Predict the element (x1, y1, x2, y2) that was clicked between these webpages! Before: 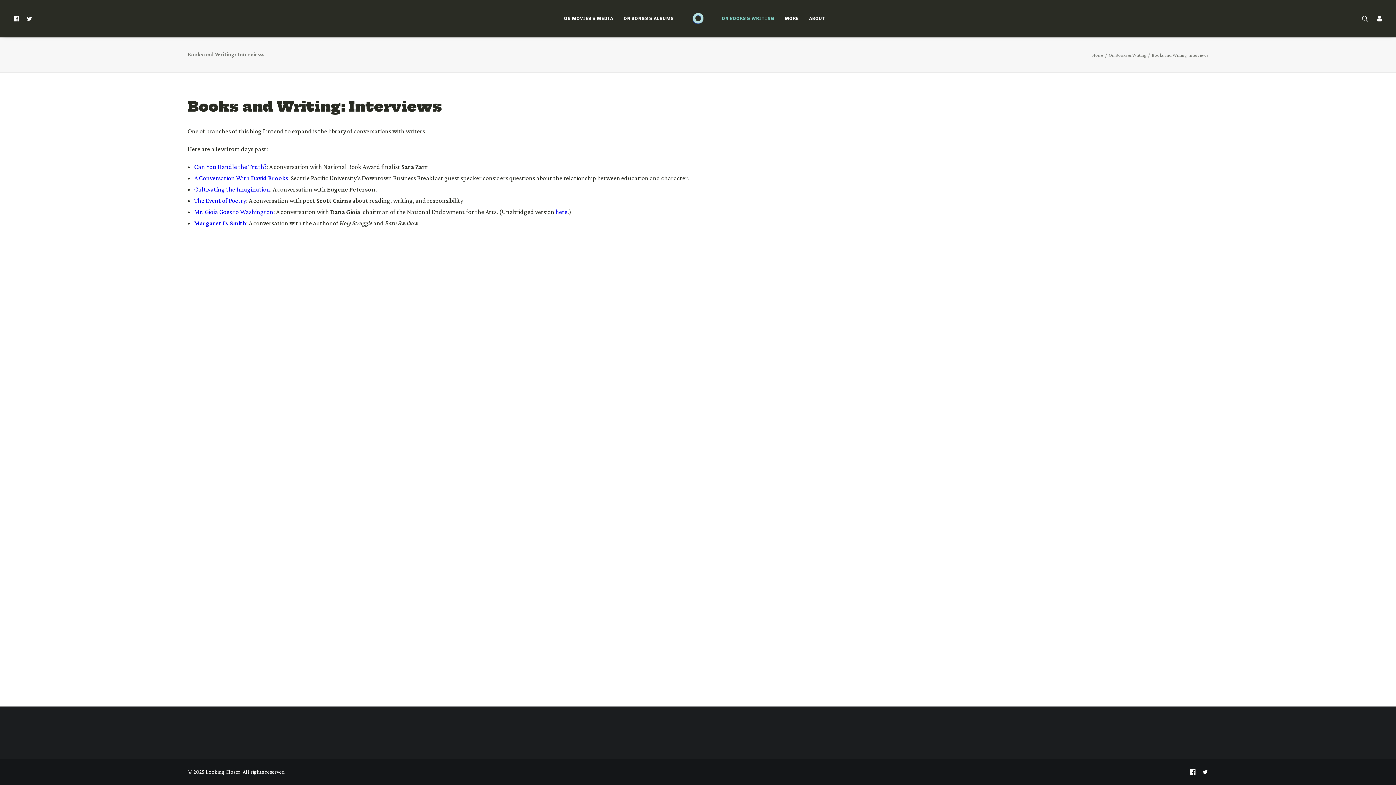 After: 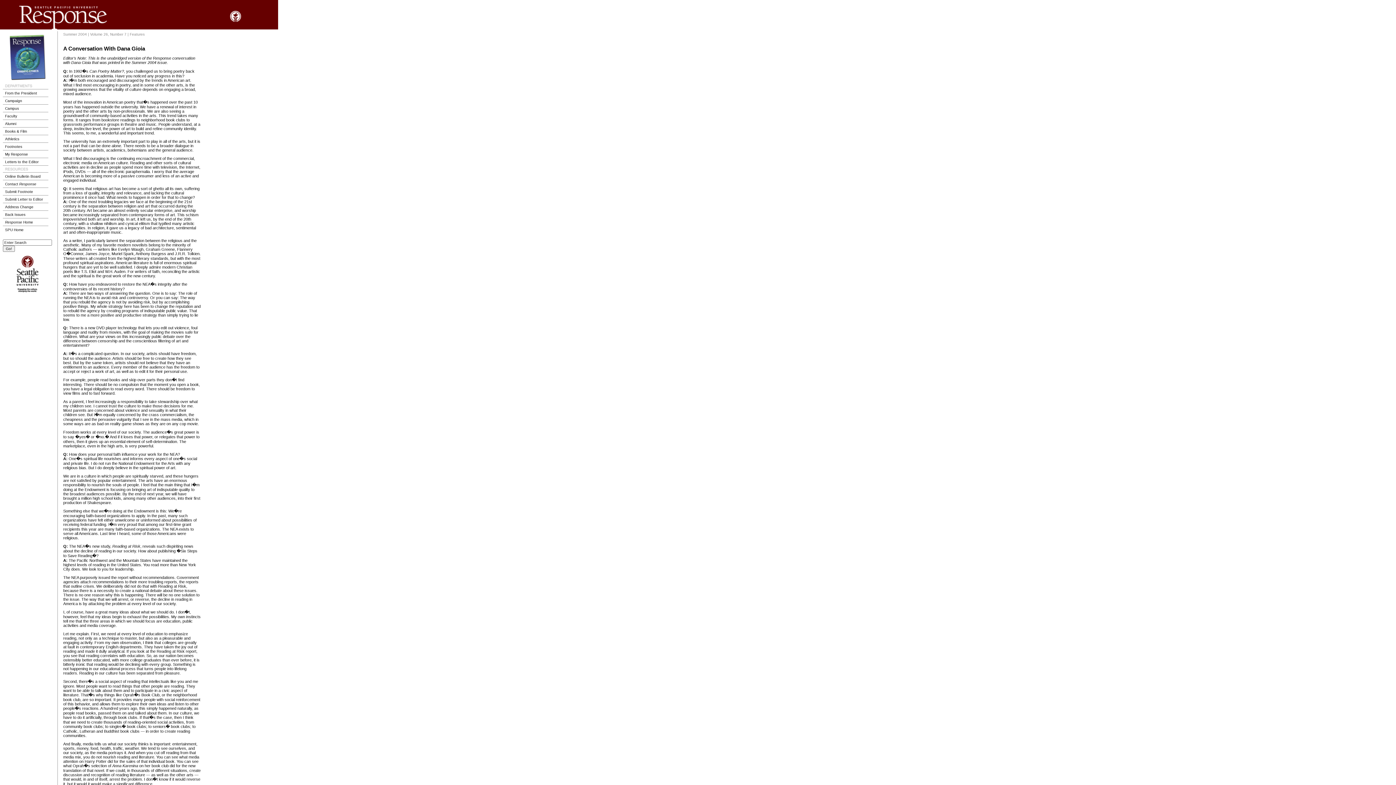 Action: bbox: (555, 208, 567, 215) label: here